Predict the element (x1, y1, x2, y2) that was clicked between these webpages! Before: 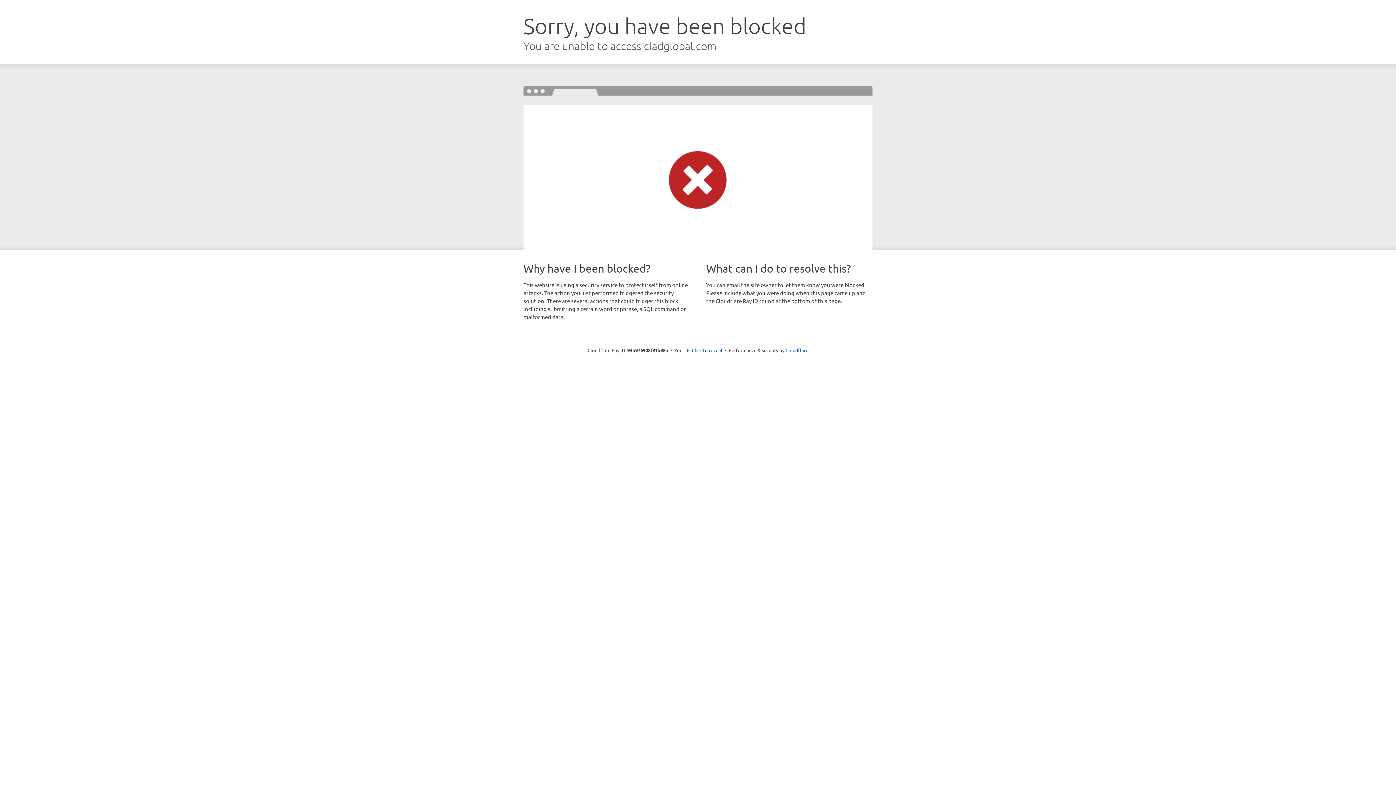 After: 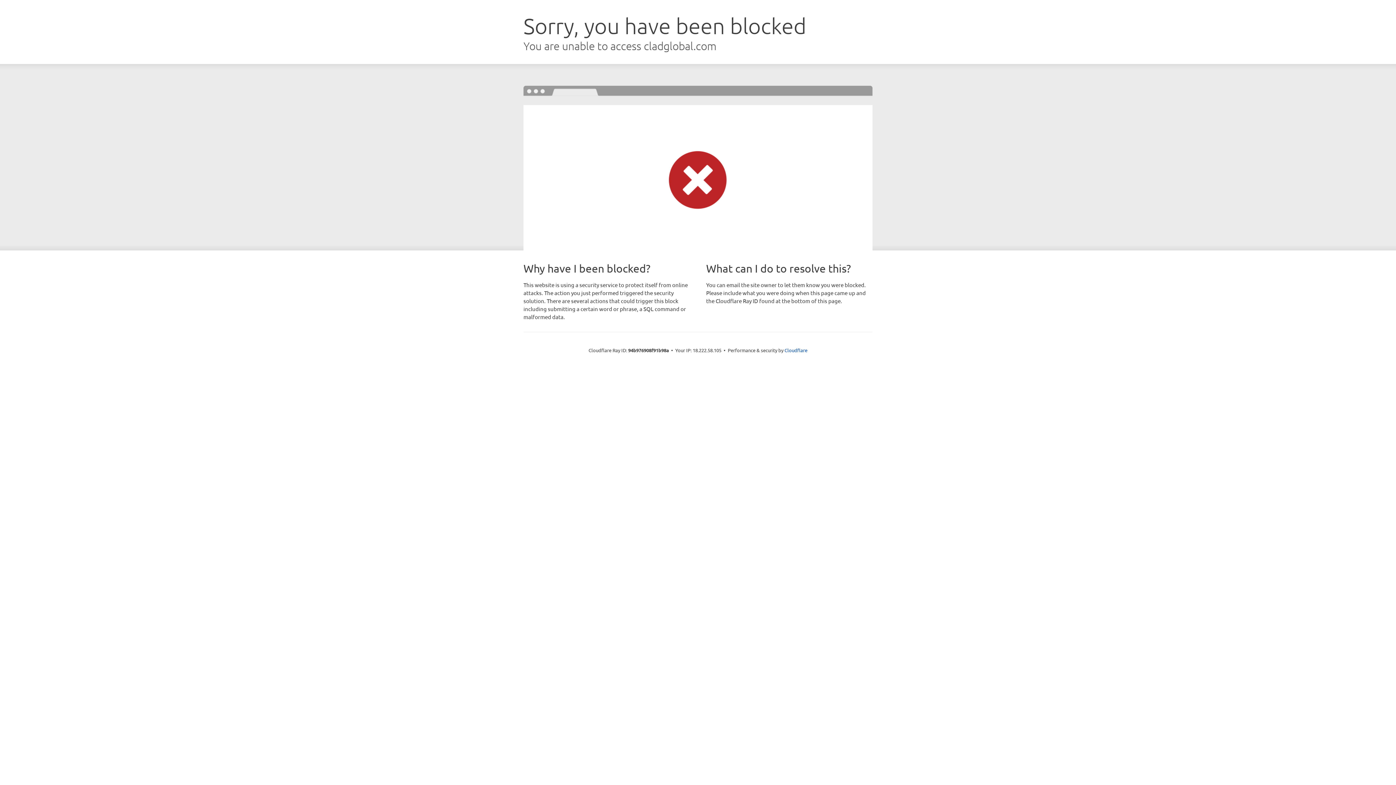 Action: bbox: (692, 346, 722, 353) label: Click to reveal